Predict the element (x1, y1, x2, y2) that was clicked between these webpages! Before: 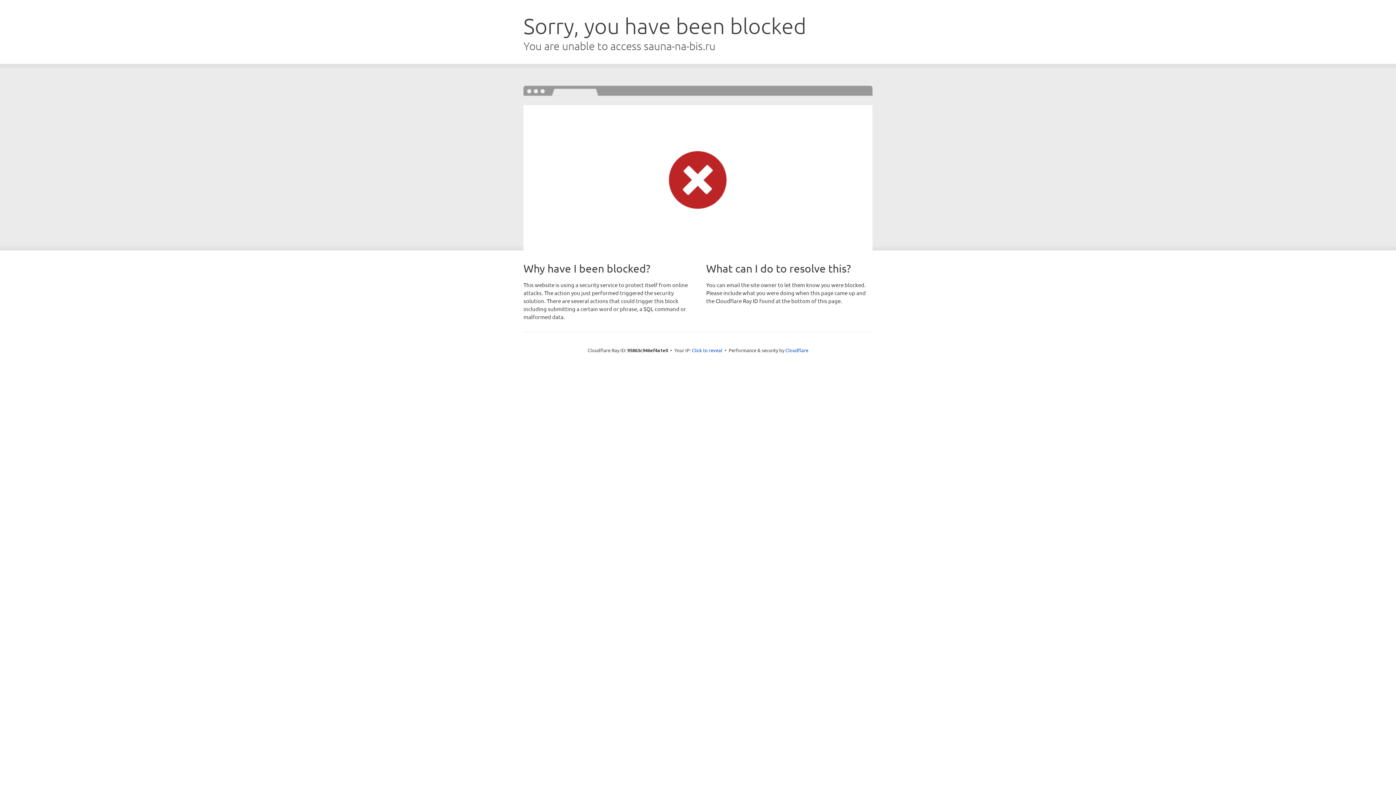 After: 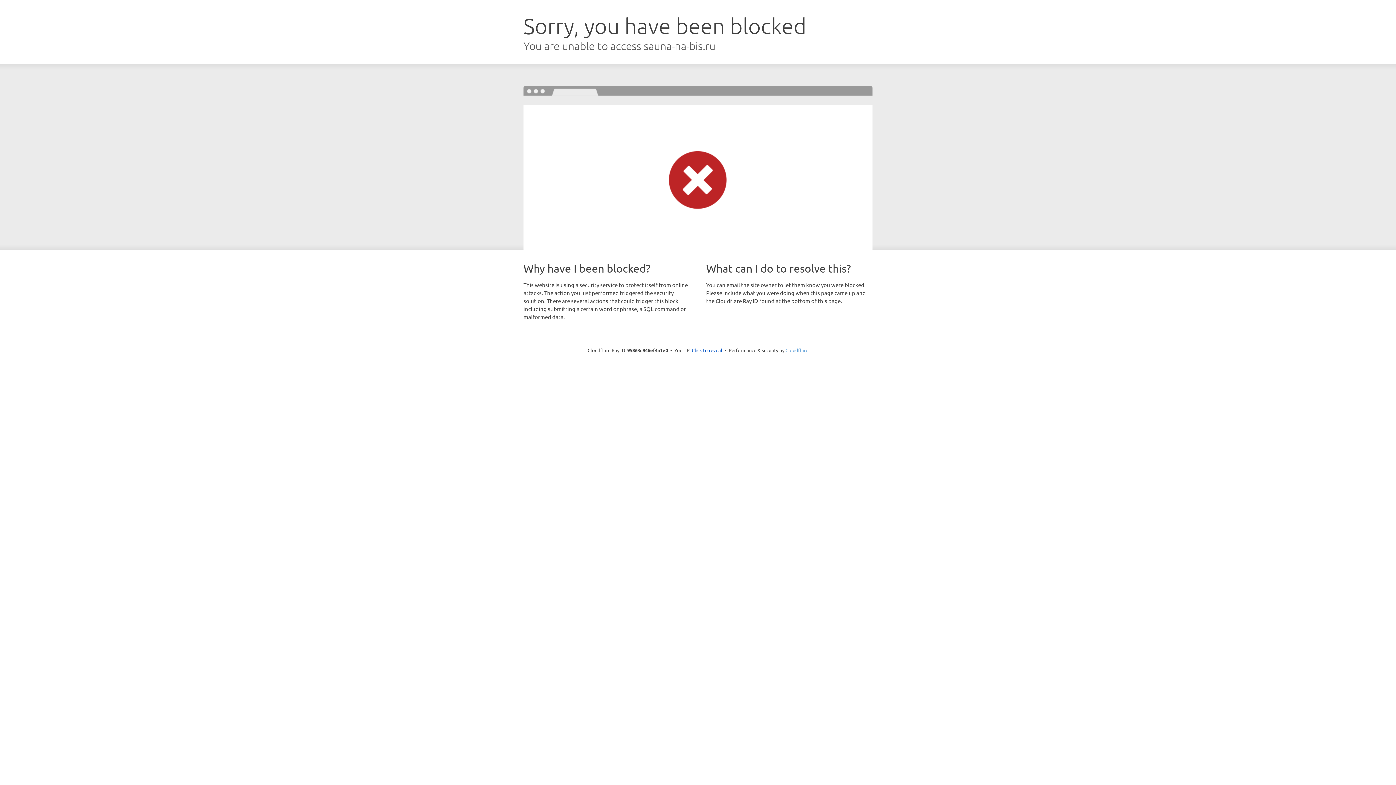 Action: label: Cloudflare bbox: (785, 347, 808, 353)